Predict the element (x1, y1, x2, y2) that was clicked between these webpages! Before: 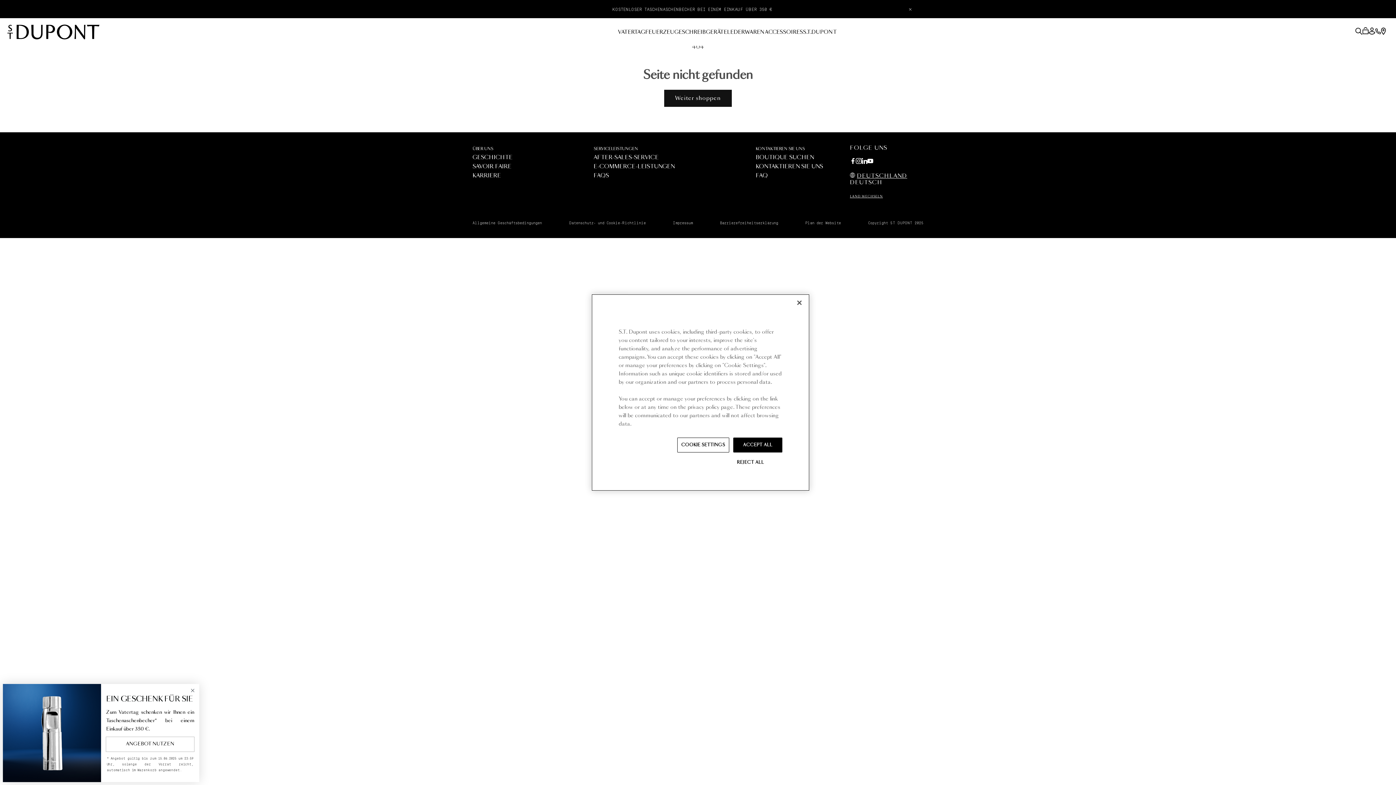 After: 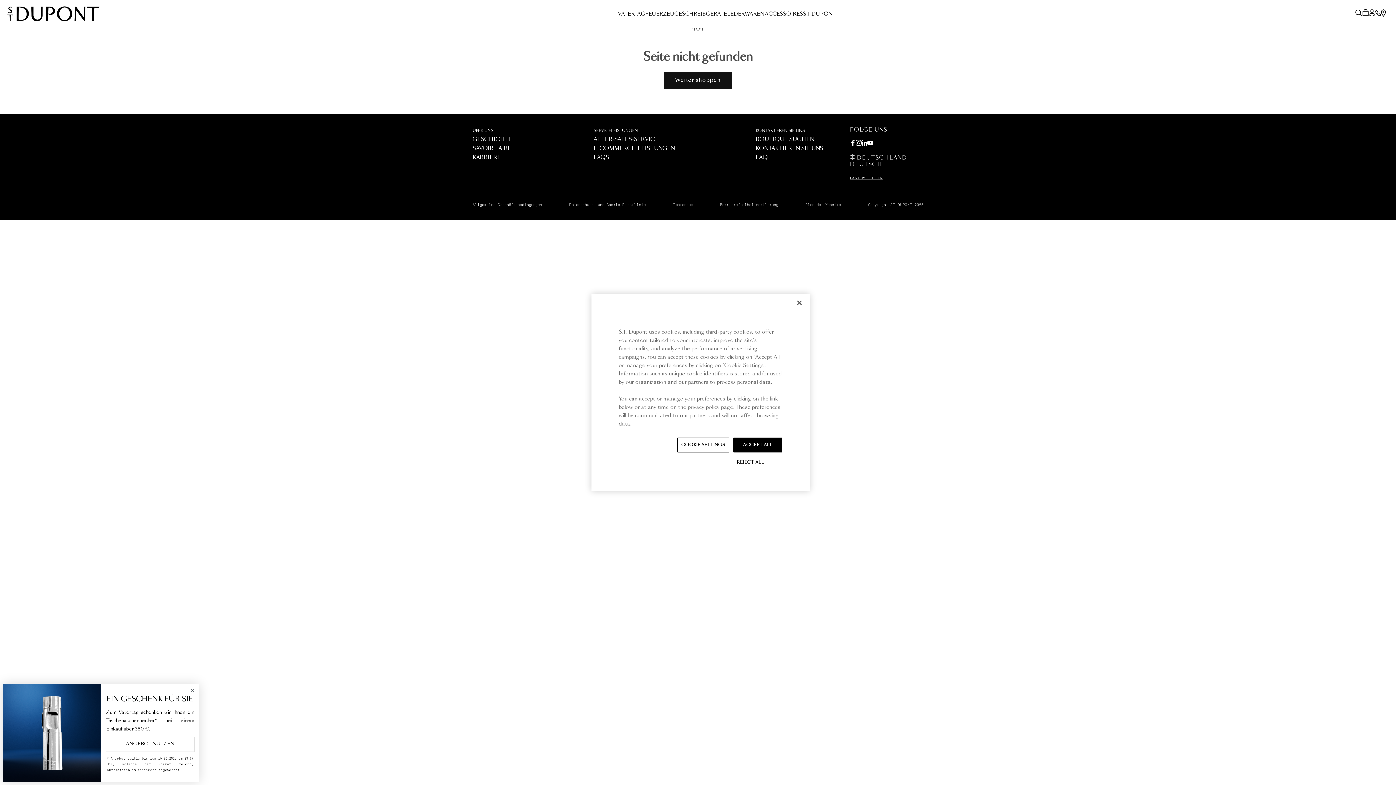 Action: label: Dismiss Announcement bbox: (904, 3, 916, 14)